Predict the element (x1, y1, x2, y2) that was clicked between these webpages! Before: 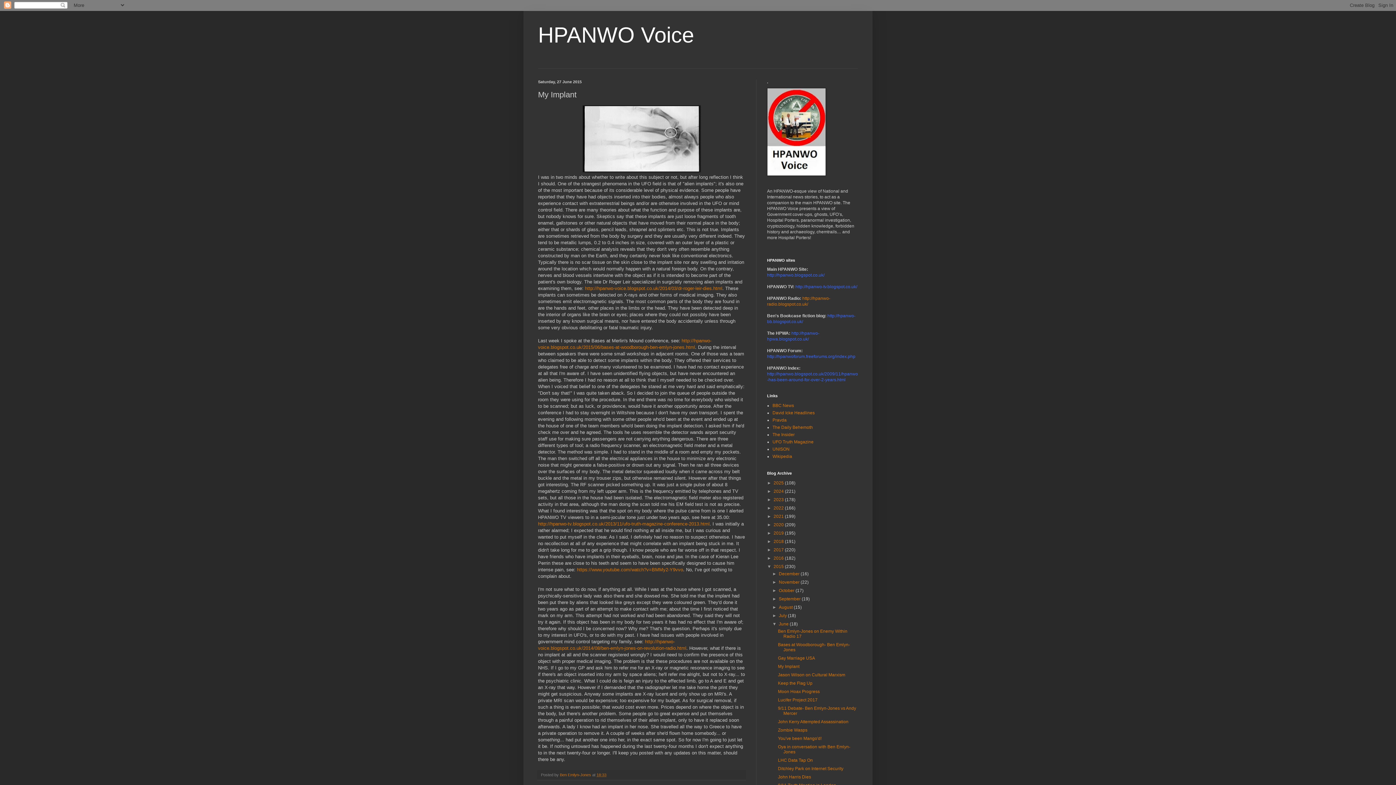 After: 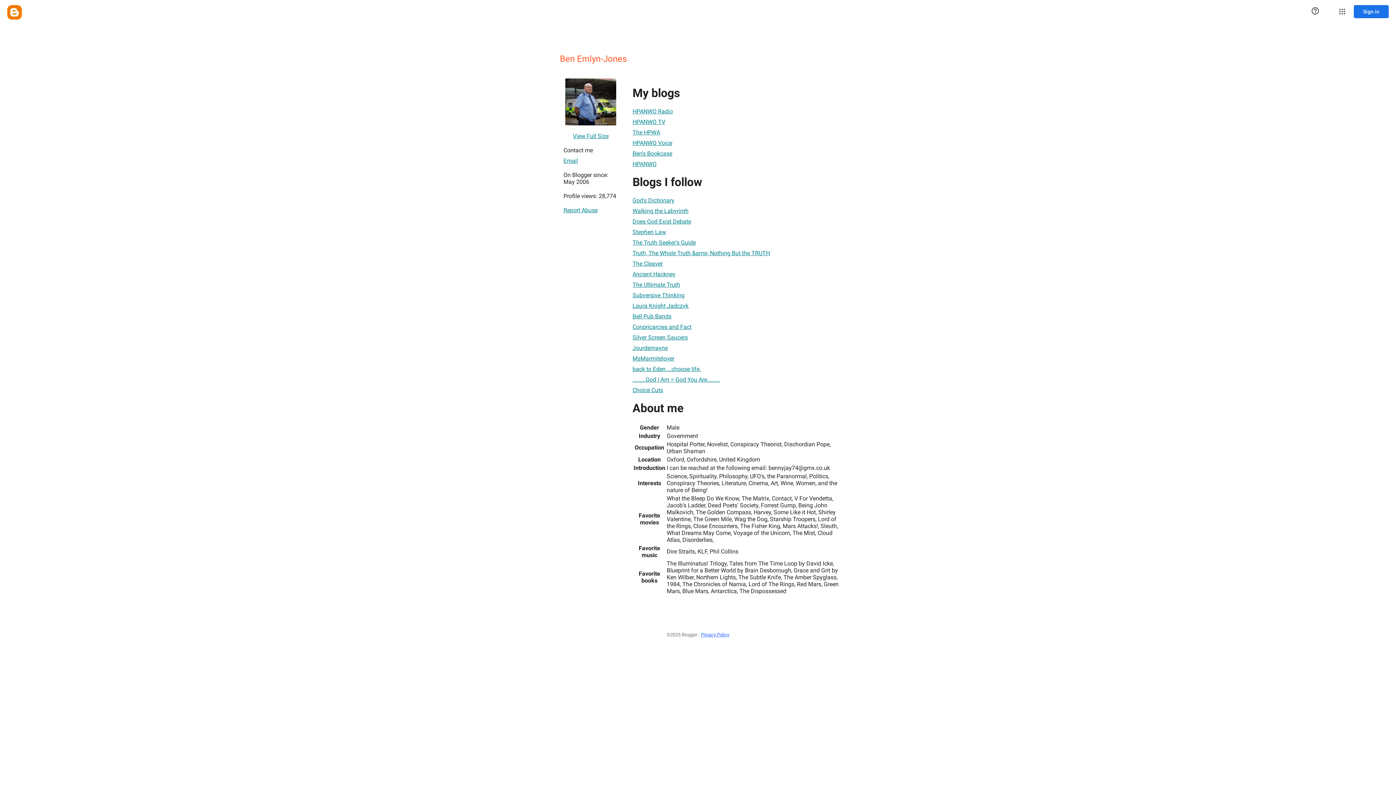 Action: label: Ben Emlyn-Jones  bbox: (560, 772, 592, 777)